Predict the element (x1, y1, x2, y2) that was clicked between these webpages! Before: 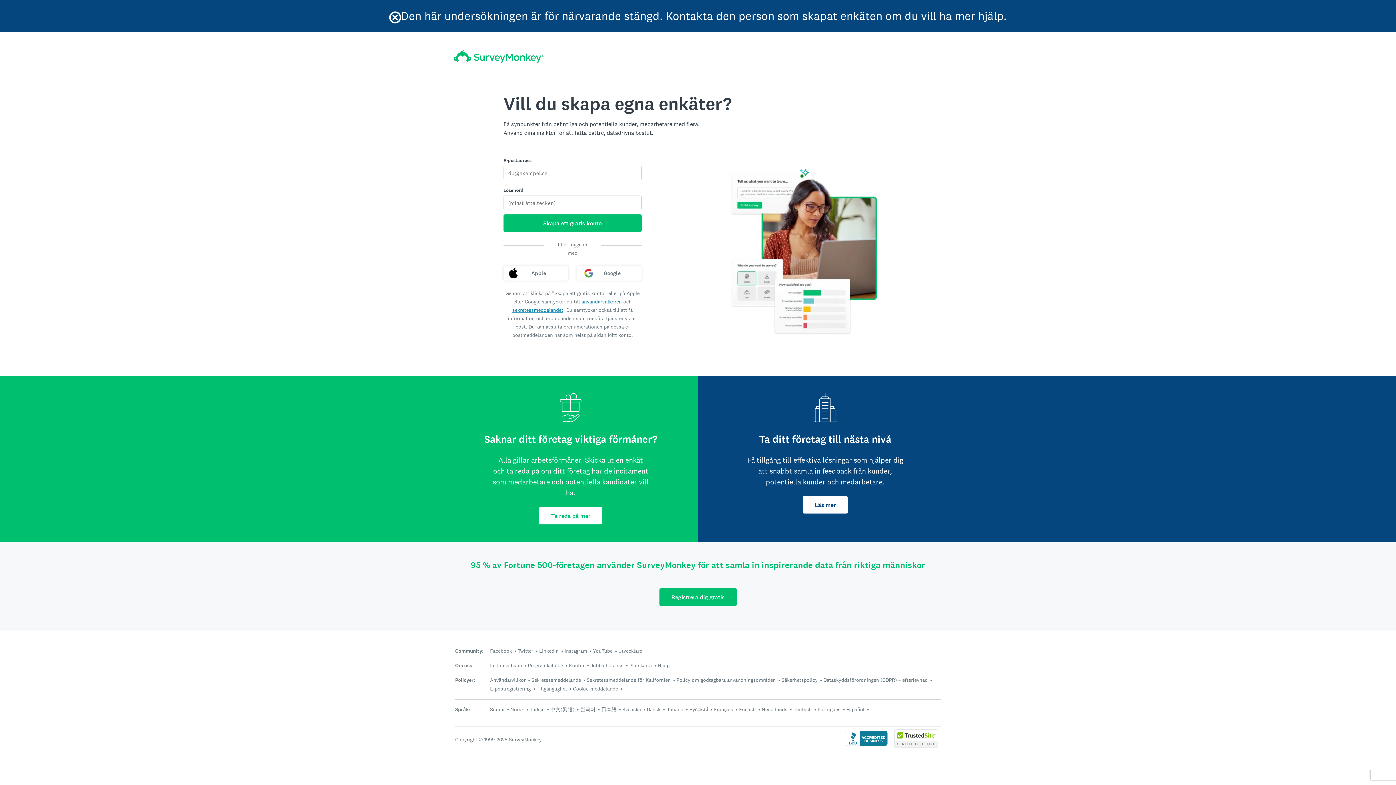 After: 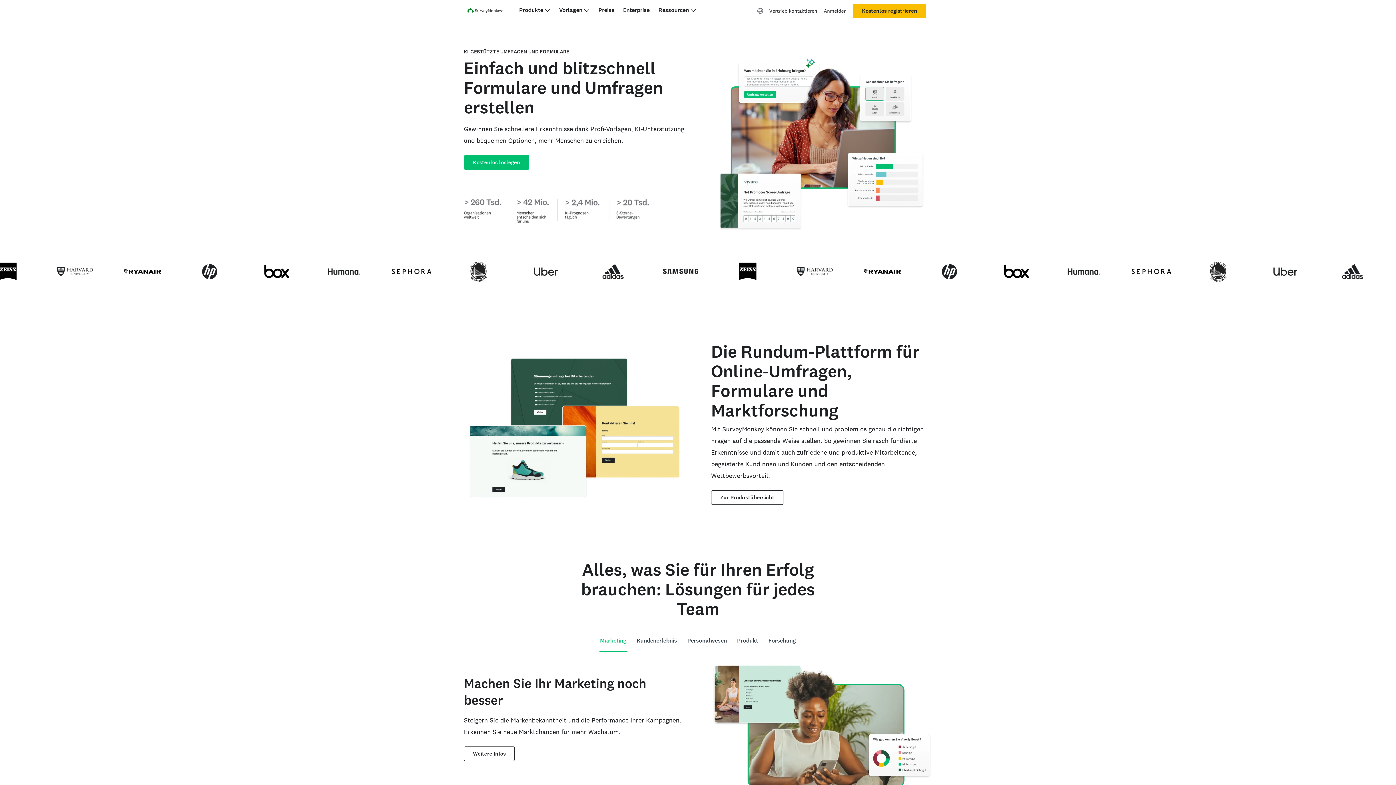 Action: label: Deutsch bbox: (793, 706, 812, 713)